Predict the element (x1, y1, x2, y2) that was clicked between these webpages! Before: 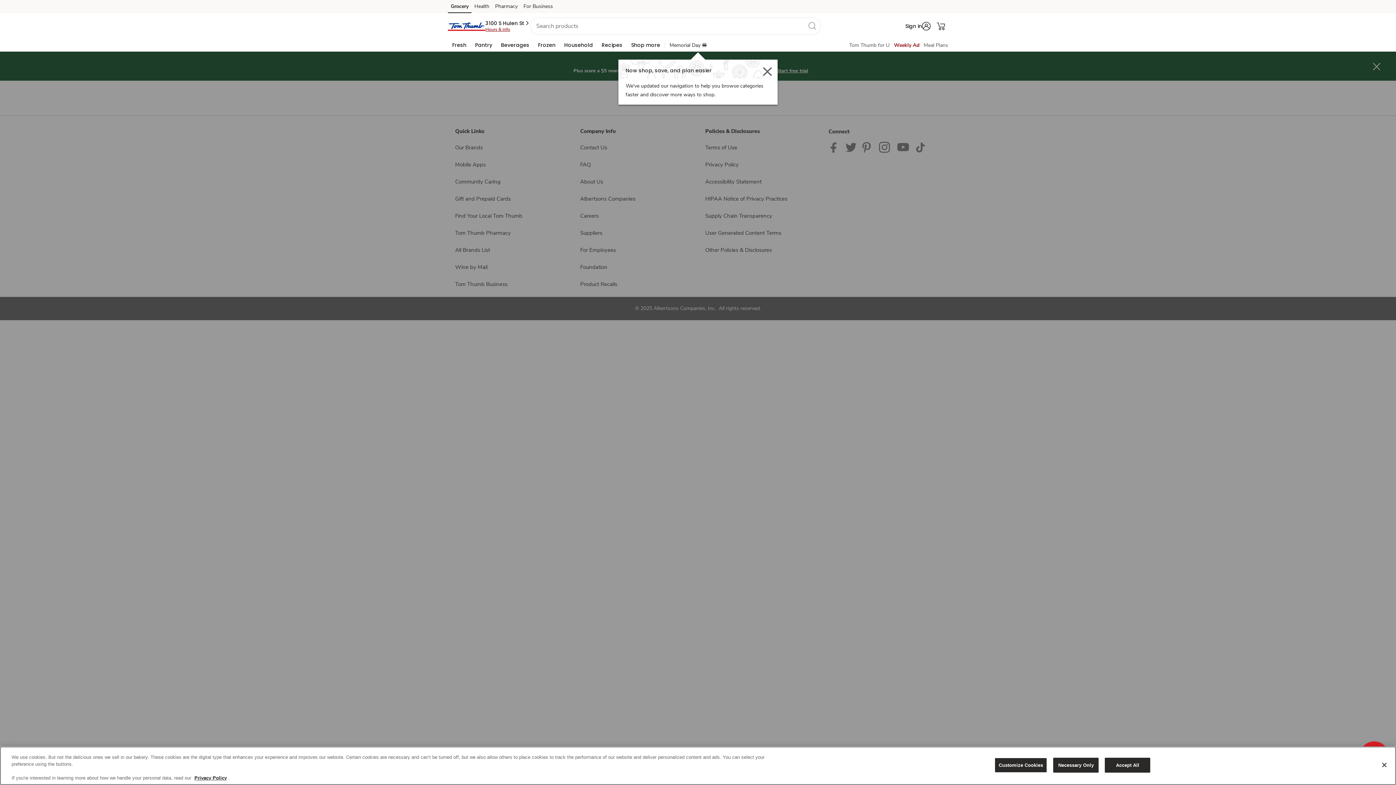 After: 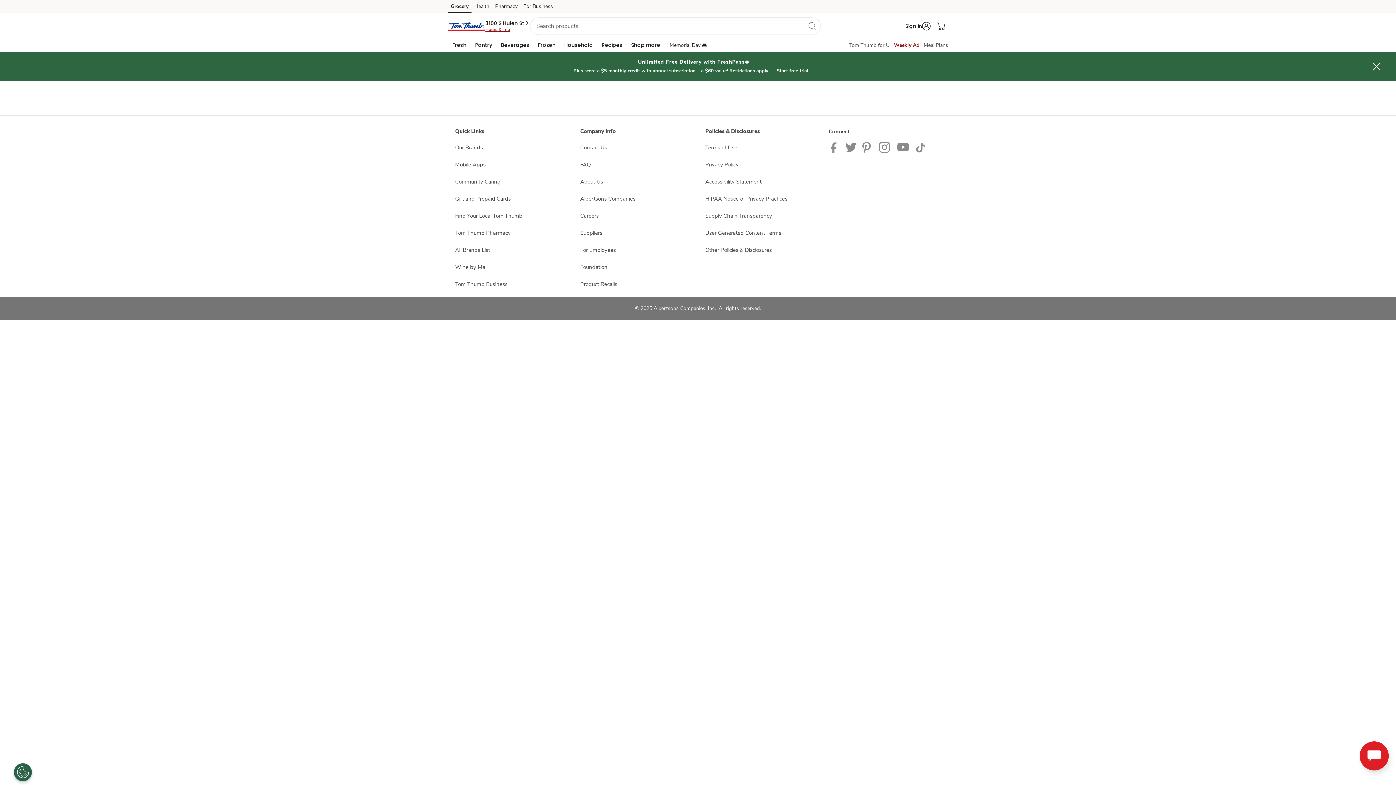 Action: label: Accept All bbox: (1105, 758, 1150, 773)